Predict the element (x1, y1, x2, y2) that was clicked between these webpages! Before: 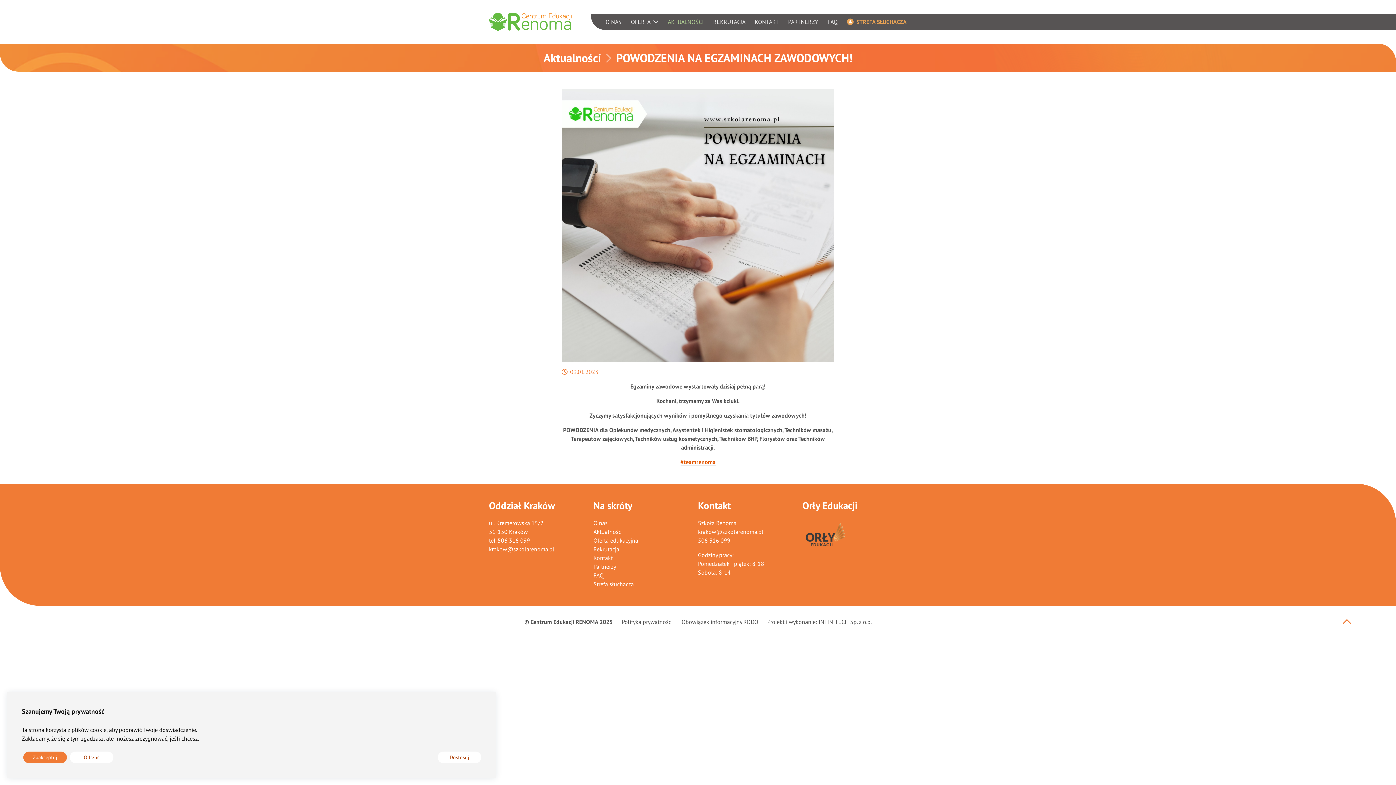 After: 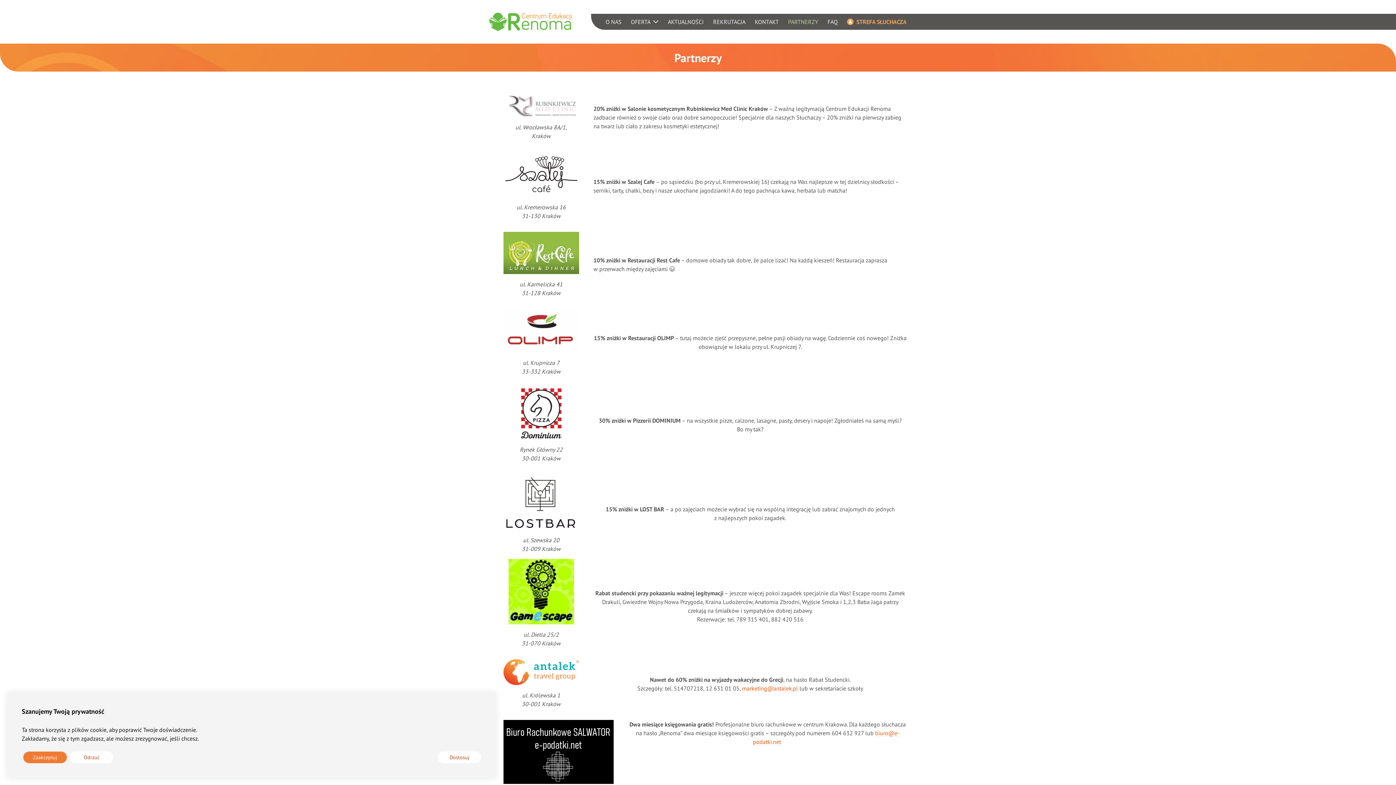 Action: label: Partnerzy bbox: (593, 563, 616, 570)